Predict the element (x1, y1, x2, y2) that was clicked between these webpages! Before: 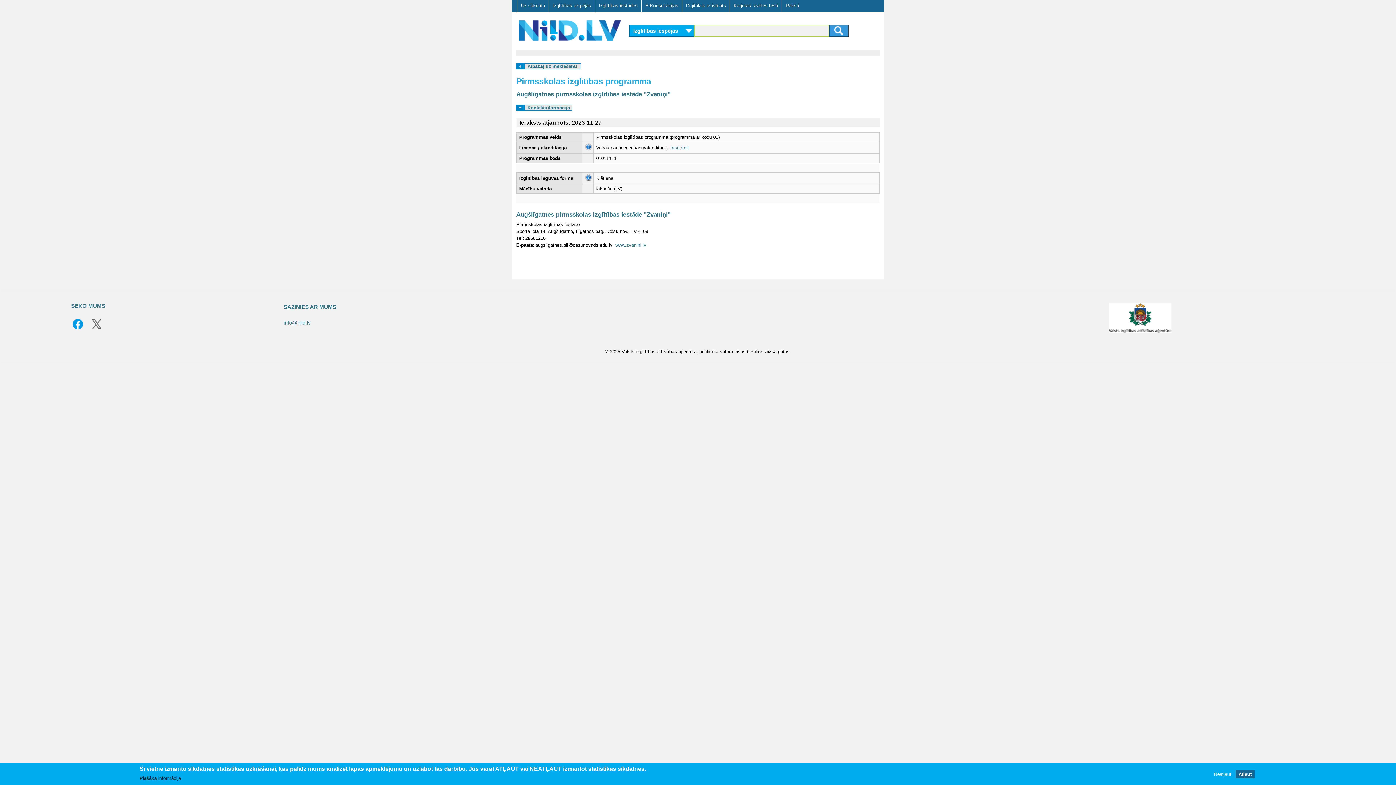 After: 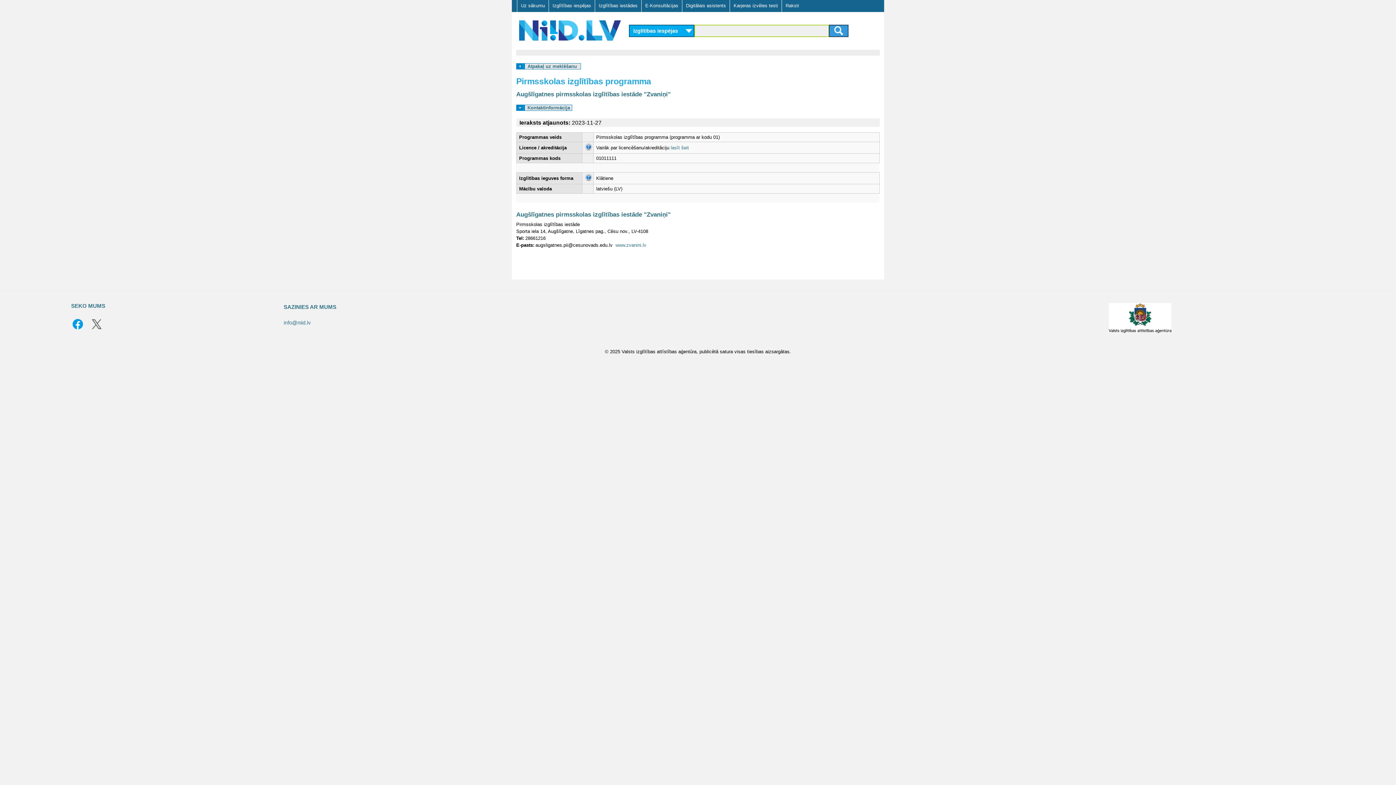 Action: label: Atļaut bbox: (1236, 770, 1254, 778)